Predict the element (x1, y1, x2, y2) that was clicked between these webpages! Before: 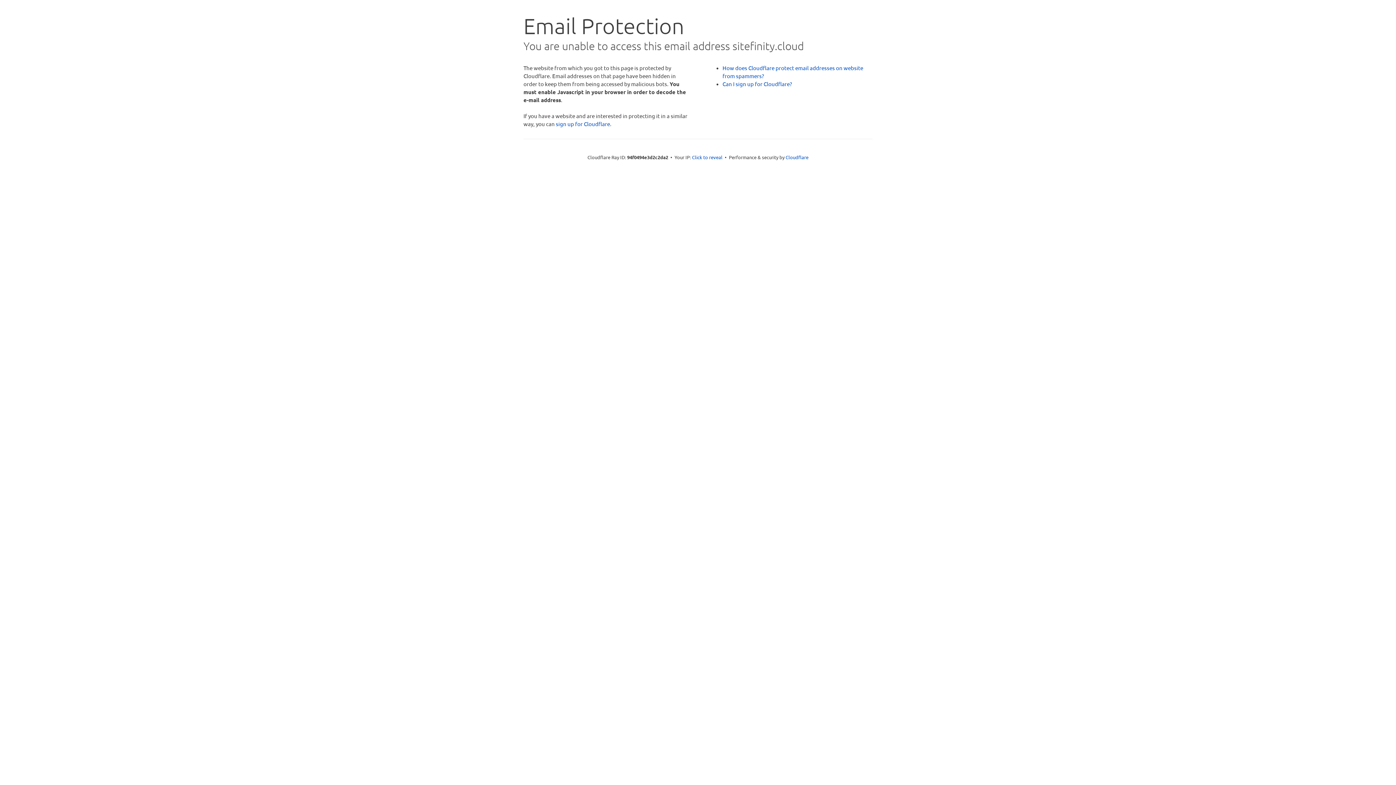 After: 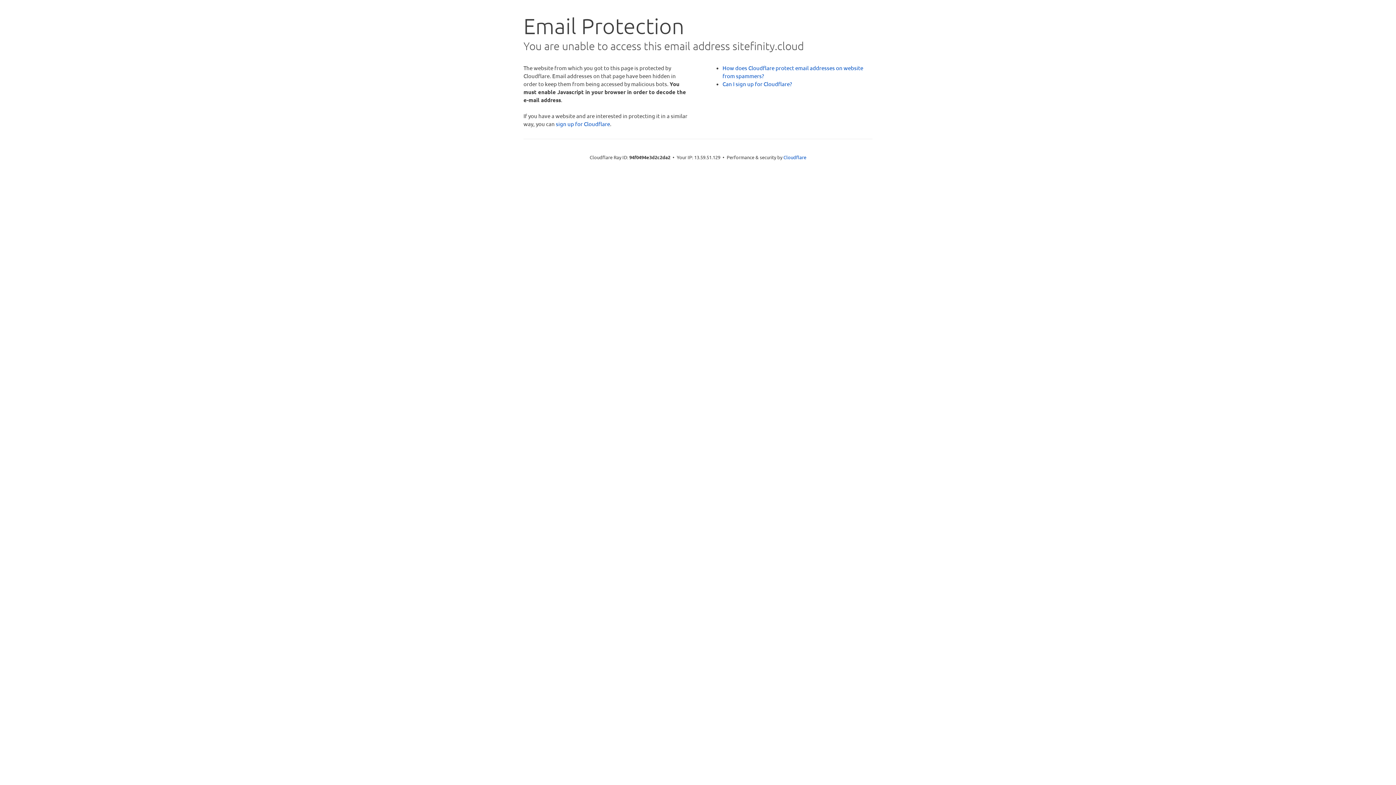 Action: bbox: (692, 153, 722, 160) label: Click to reveal